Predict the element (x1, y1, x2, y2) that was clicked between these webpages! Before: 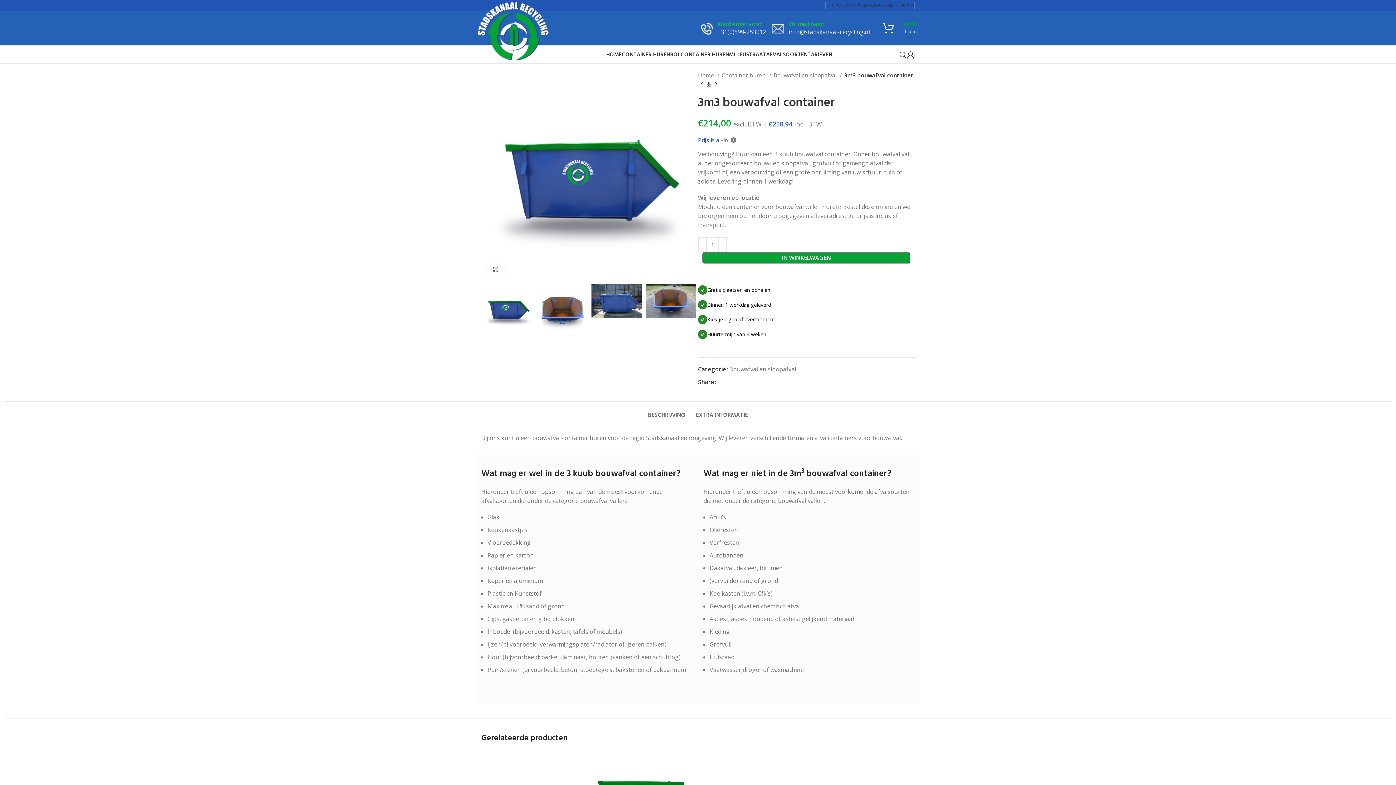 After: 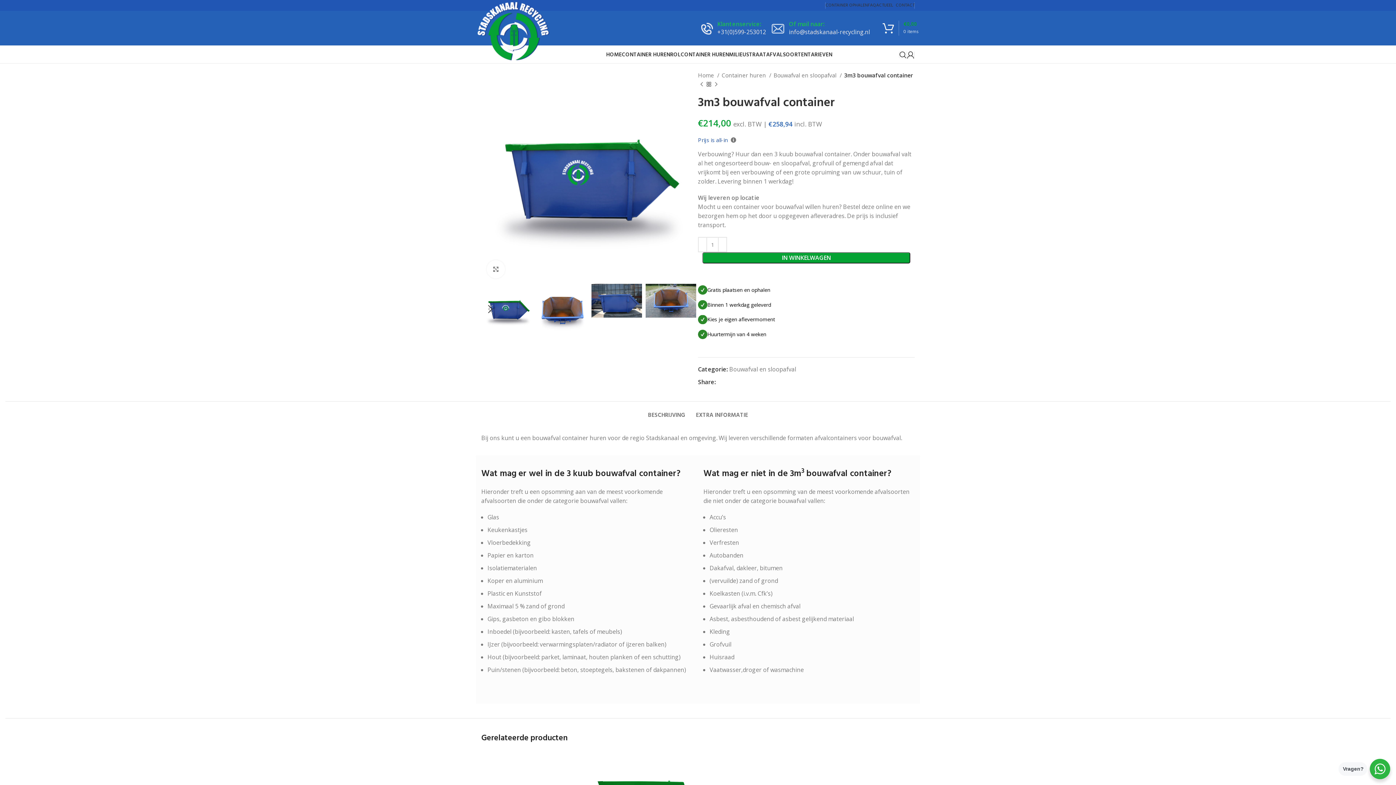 Action: bbox: (722, 380, 726, 384) label: X social link